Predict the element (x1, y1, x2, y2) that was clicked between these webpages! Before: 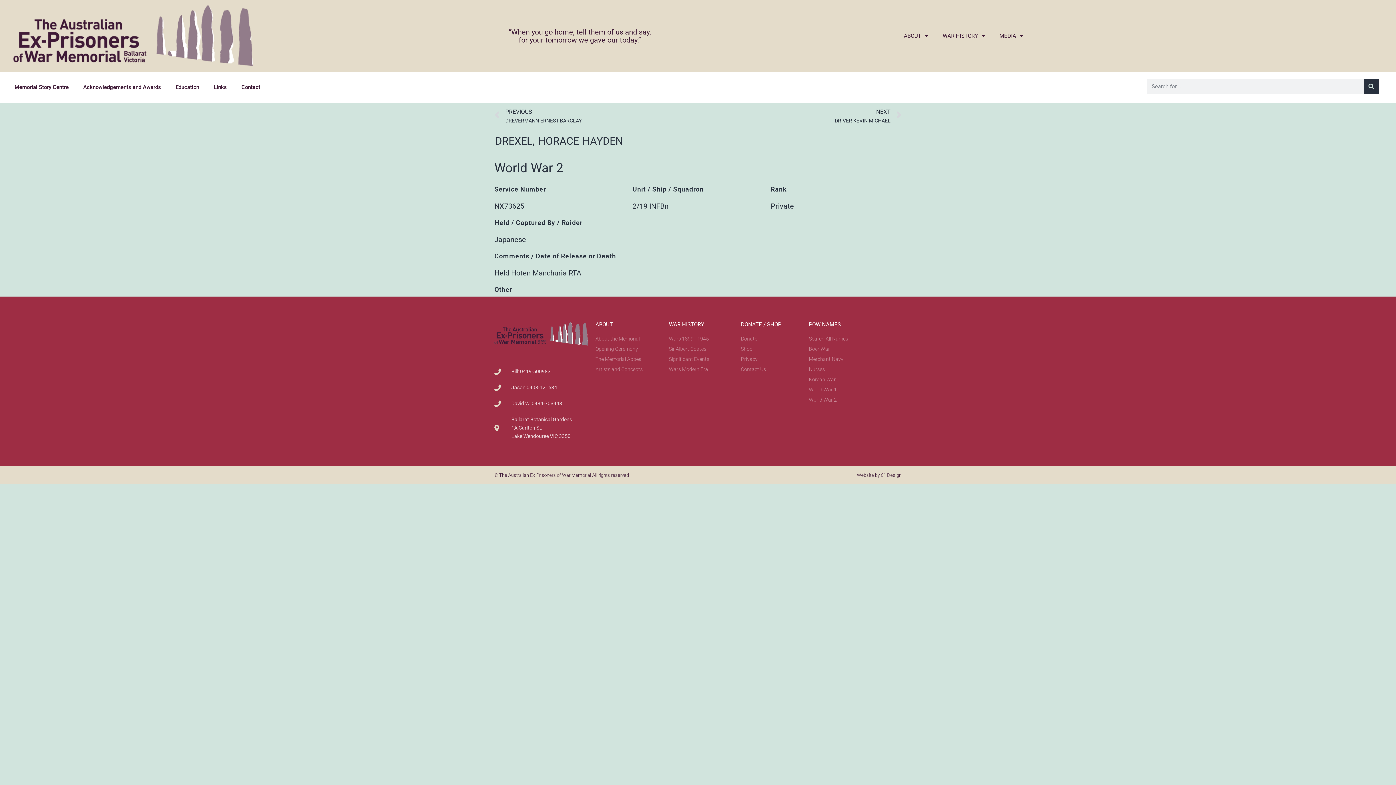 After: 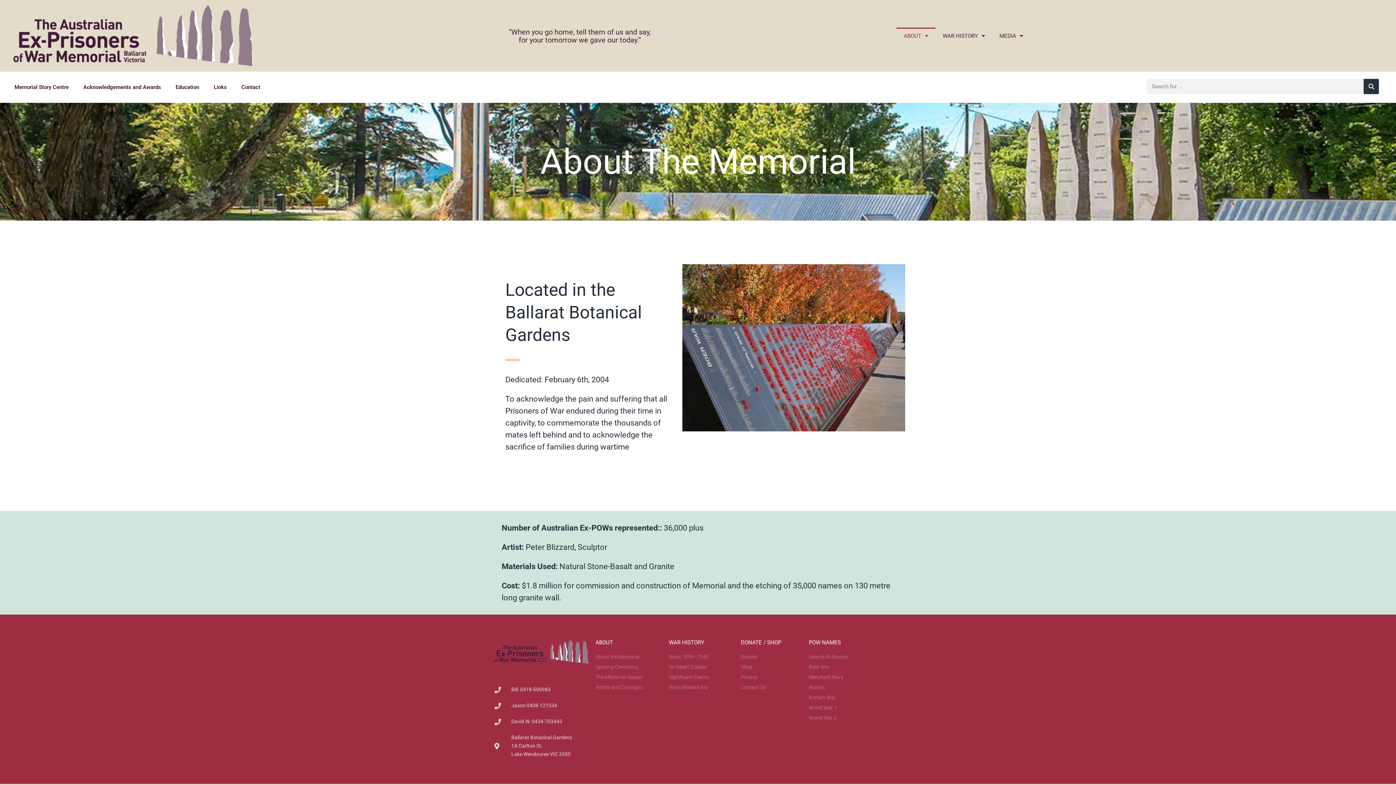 Action: bbox: (595, 334, 661, 343) label: About the Memorial